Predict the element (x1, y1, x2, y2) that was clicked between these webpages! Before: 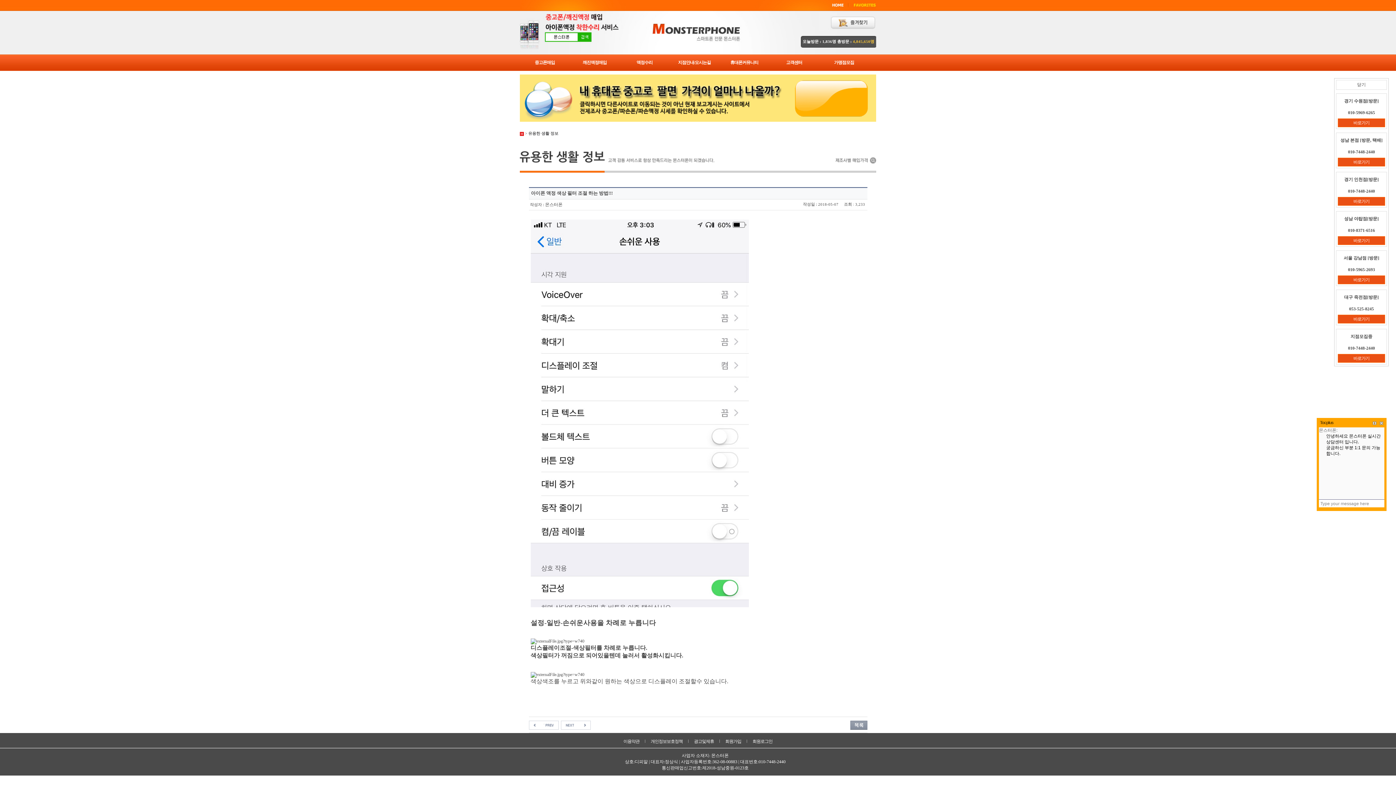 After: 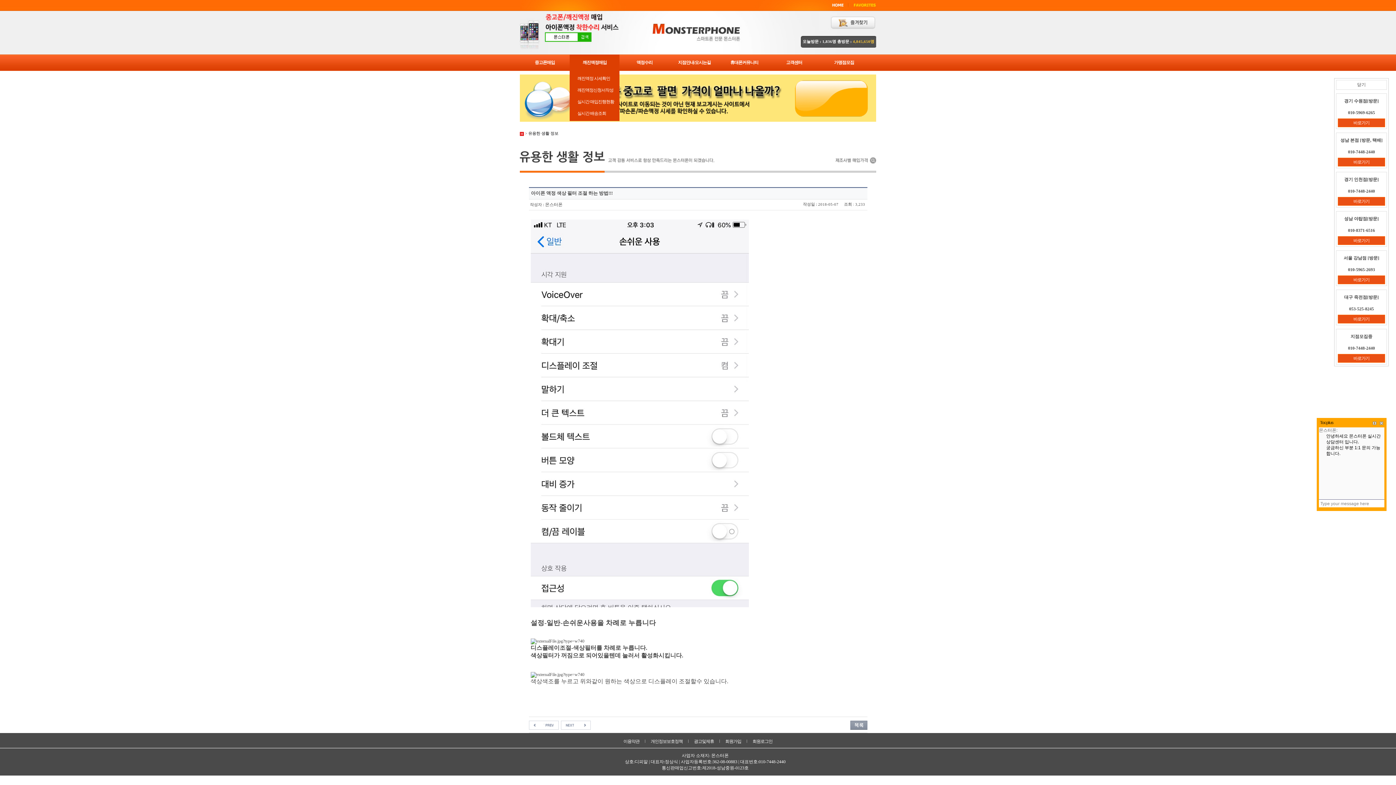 Action: bbox: (569, 54, 619, 70) label: 깨진액정매입